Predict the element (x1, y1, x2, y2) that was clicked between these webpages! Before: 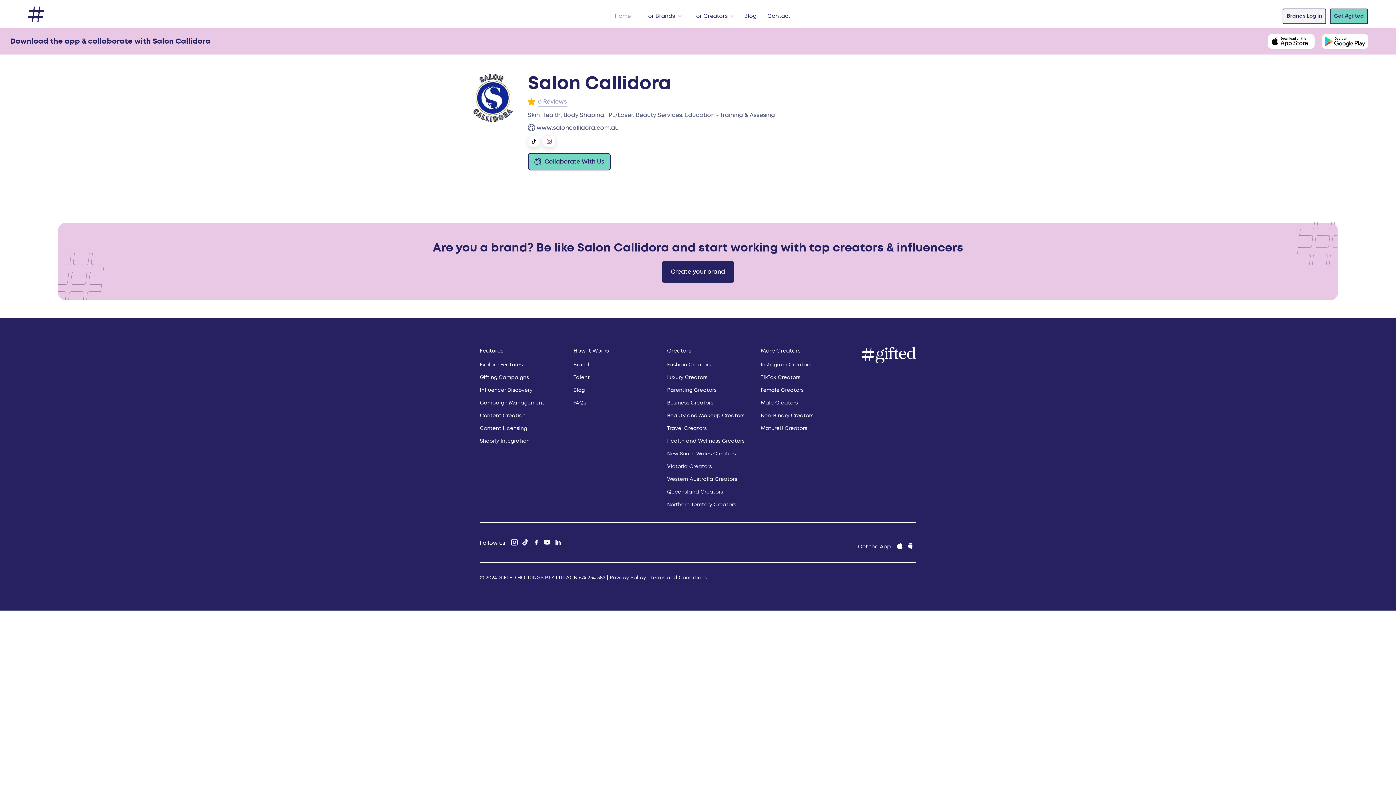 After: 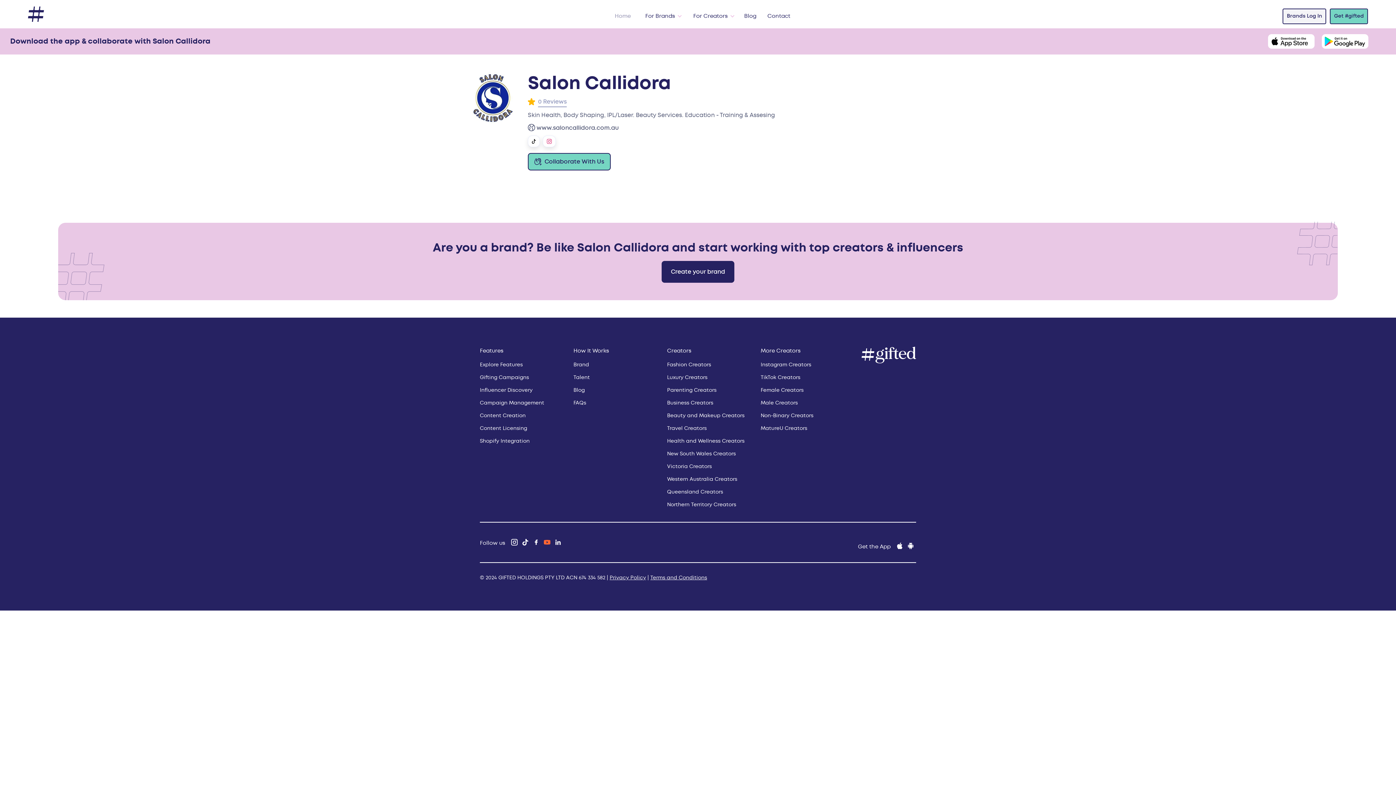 Action: bbox: (541, 537, 552, 548)